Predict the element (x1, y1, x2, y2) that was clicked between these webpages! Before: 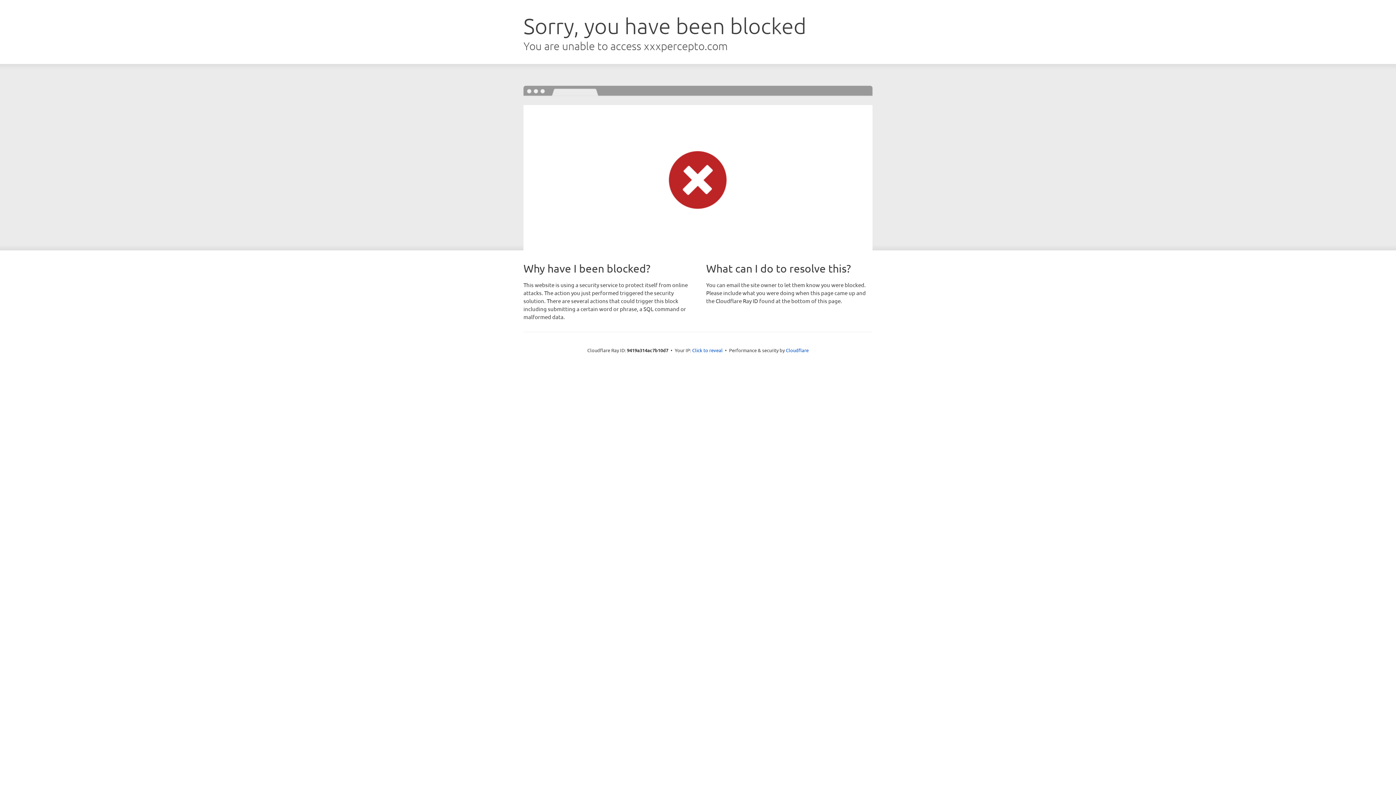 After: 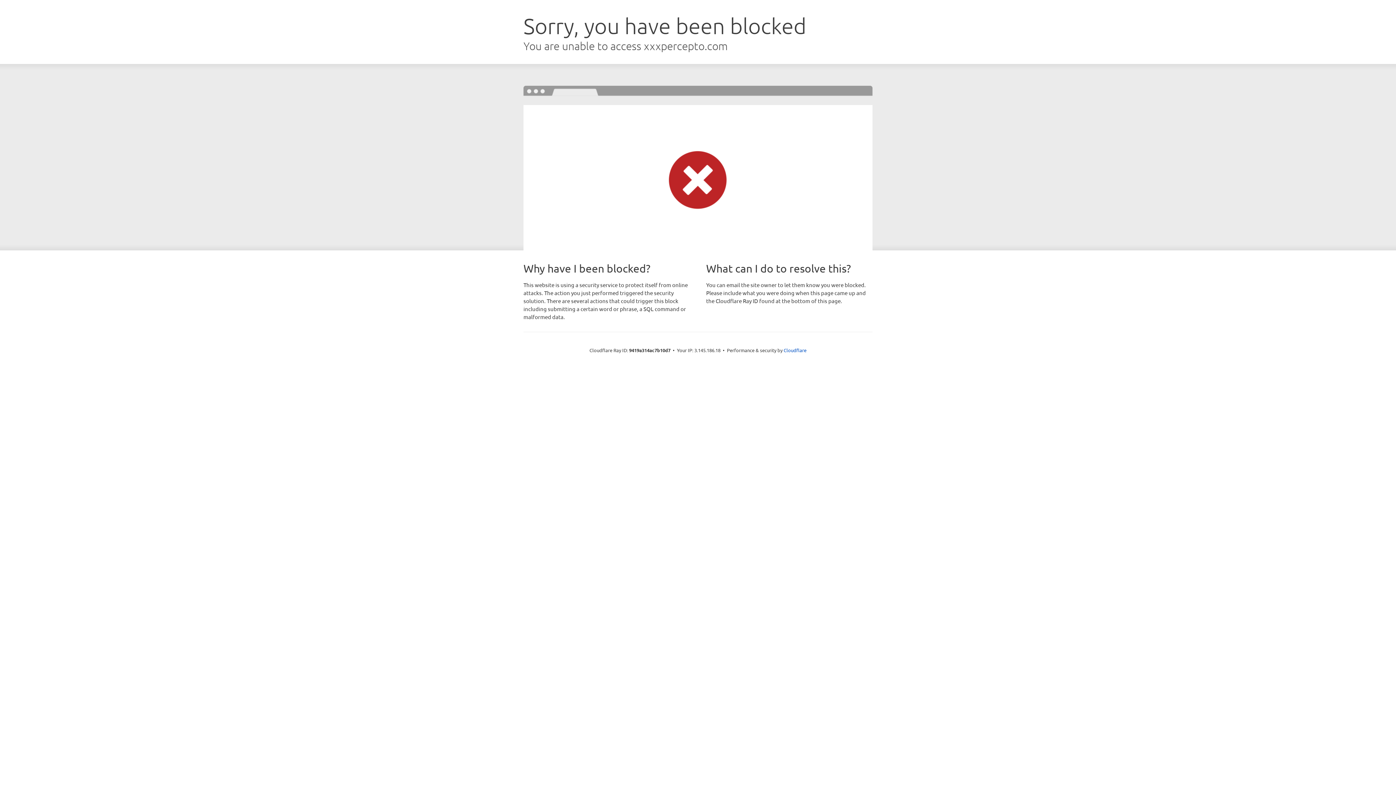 Action: bbox: (692, 346, 722, 353) label: Click to reveal